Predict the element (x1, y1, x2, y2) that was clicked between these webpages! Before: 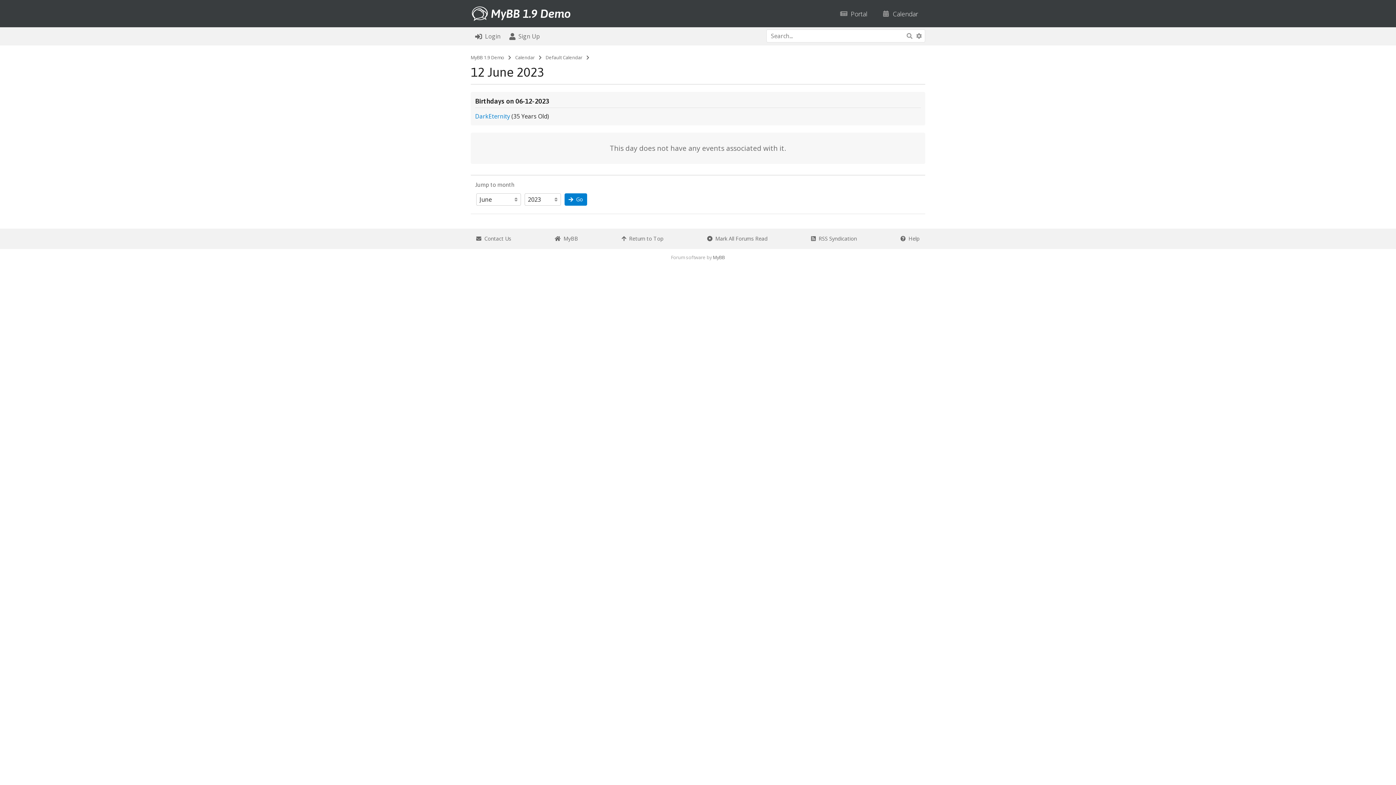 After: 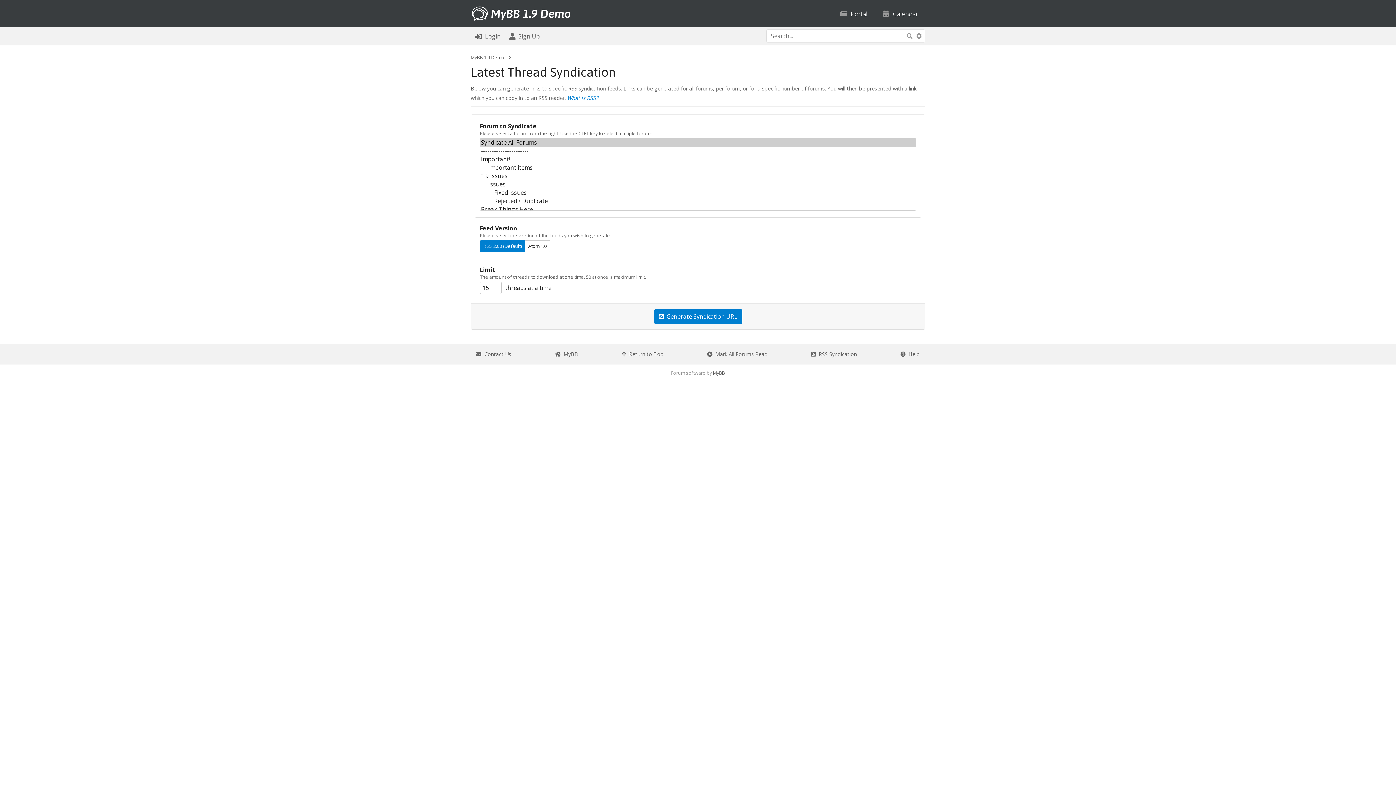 Action: bbox: (811, 235, 857, 242) label:  RSS Syndication